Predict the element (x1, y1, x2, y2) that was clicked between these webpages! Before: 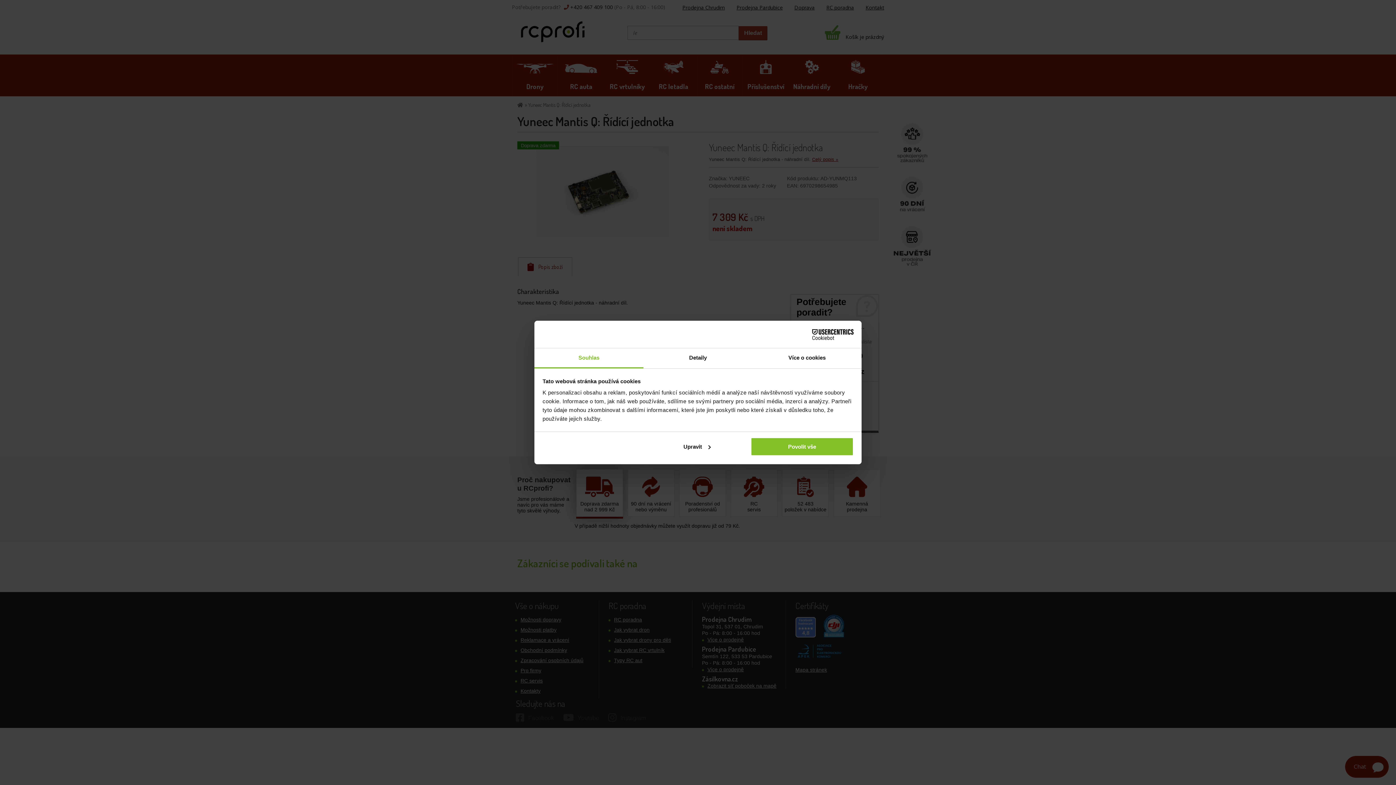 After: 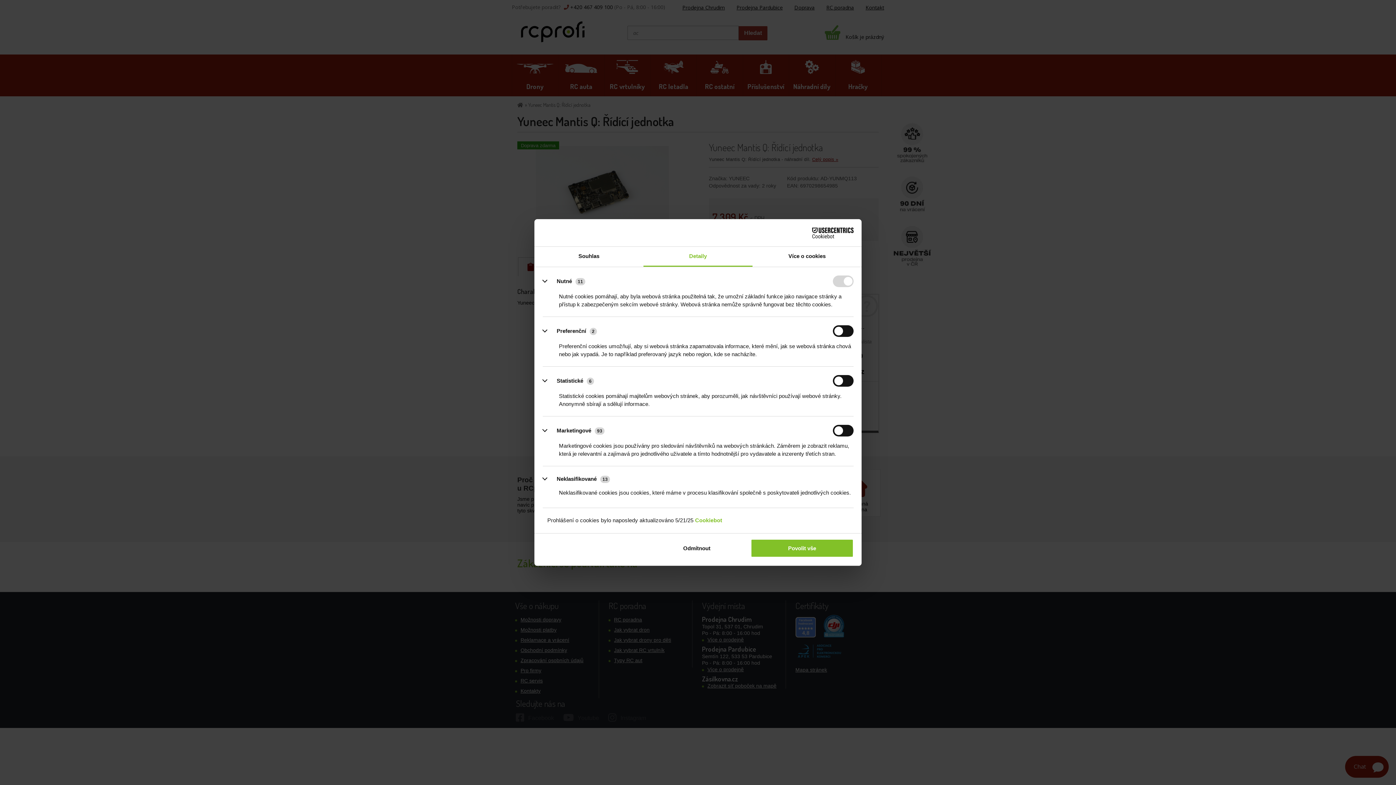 Action: bbox: (645, 437, 748, 456) label: Upravit